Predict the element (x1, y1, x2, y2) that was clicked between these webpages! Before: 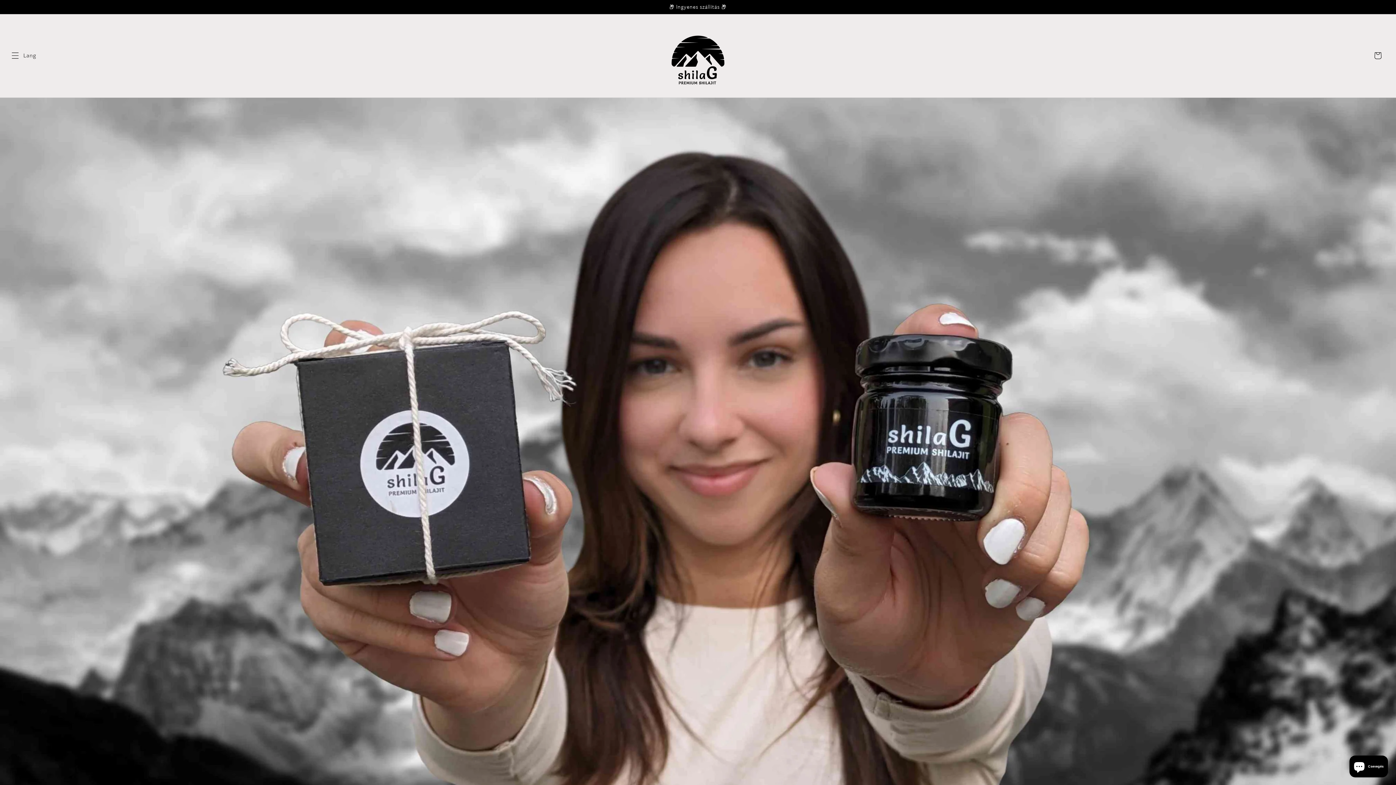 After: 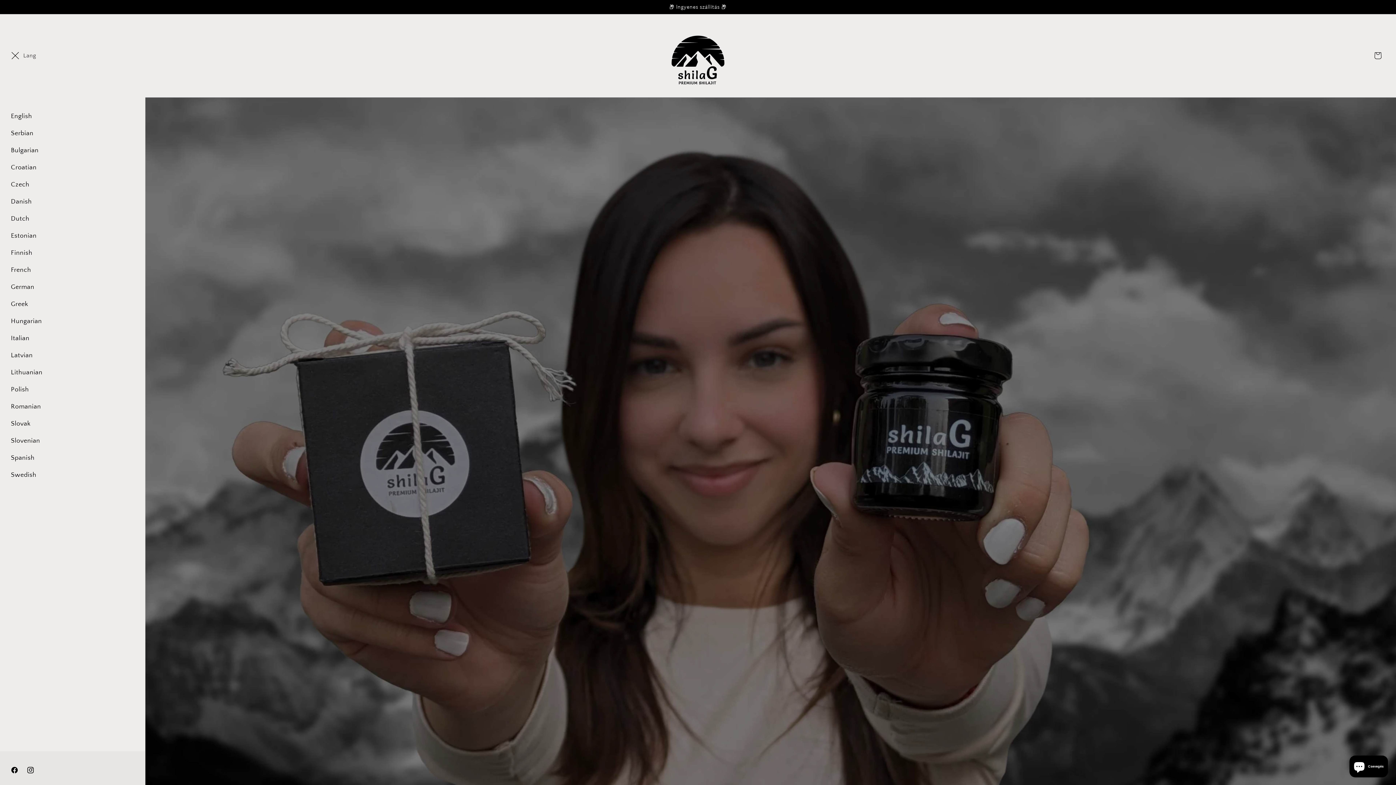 Action: bbox: (7, 47, 23, 63) label: Menü